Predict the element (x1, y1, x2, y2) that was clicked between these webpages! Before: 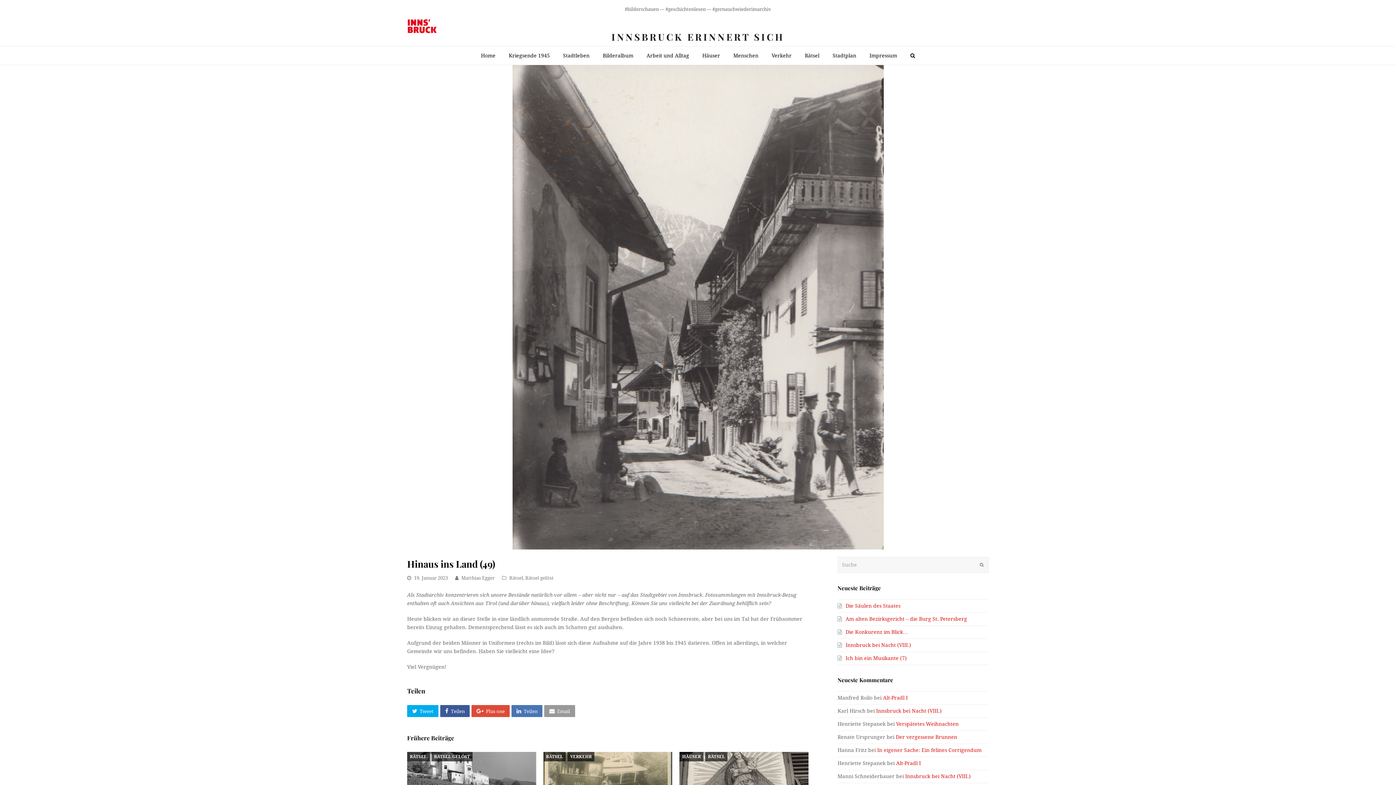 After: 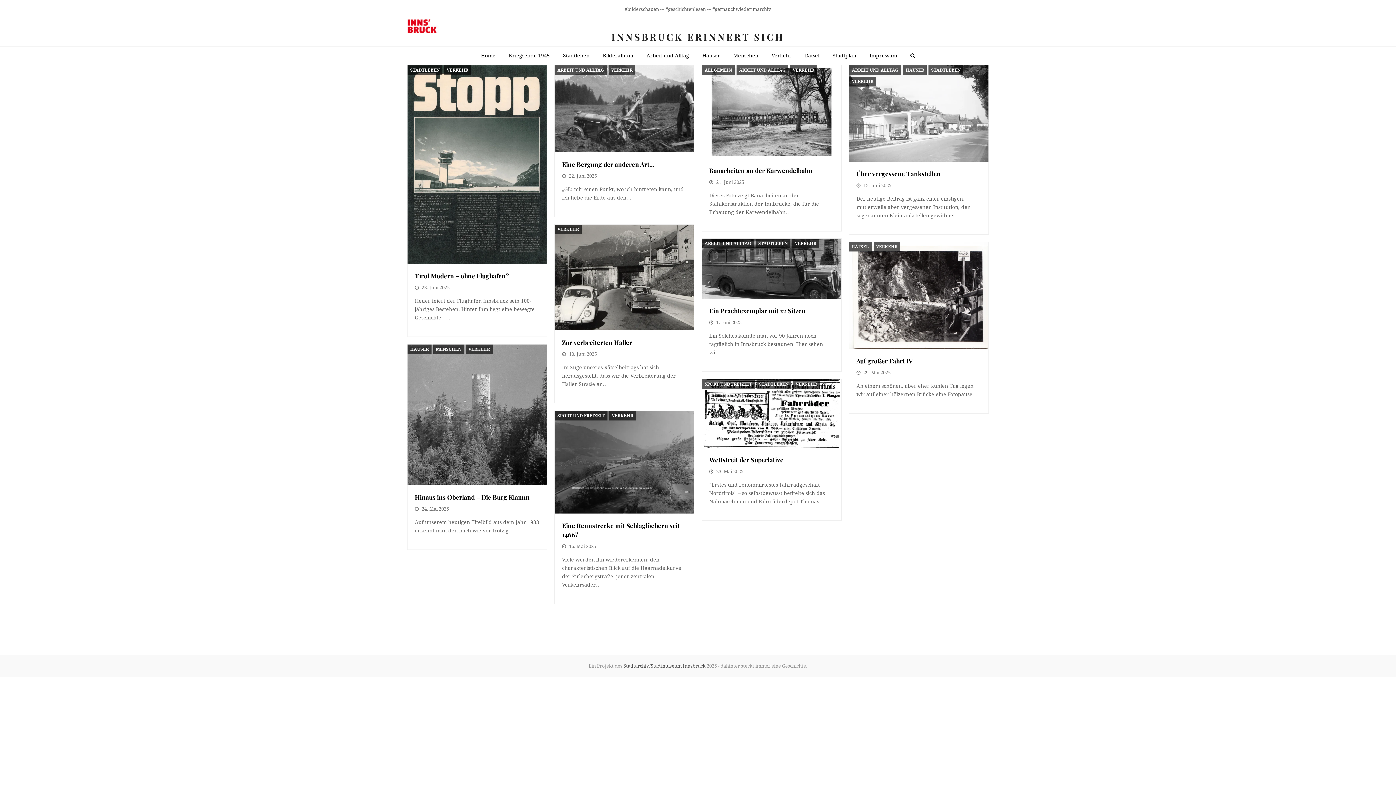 Action: bbox: (567, 752, 594, 761) label: VERKEHR